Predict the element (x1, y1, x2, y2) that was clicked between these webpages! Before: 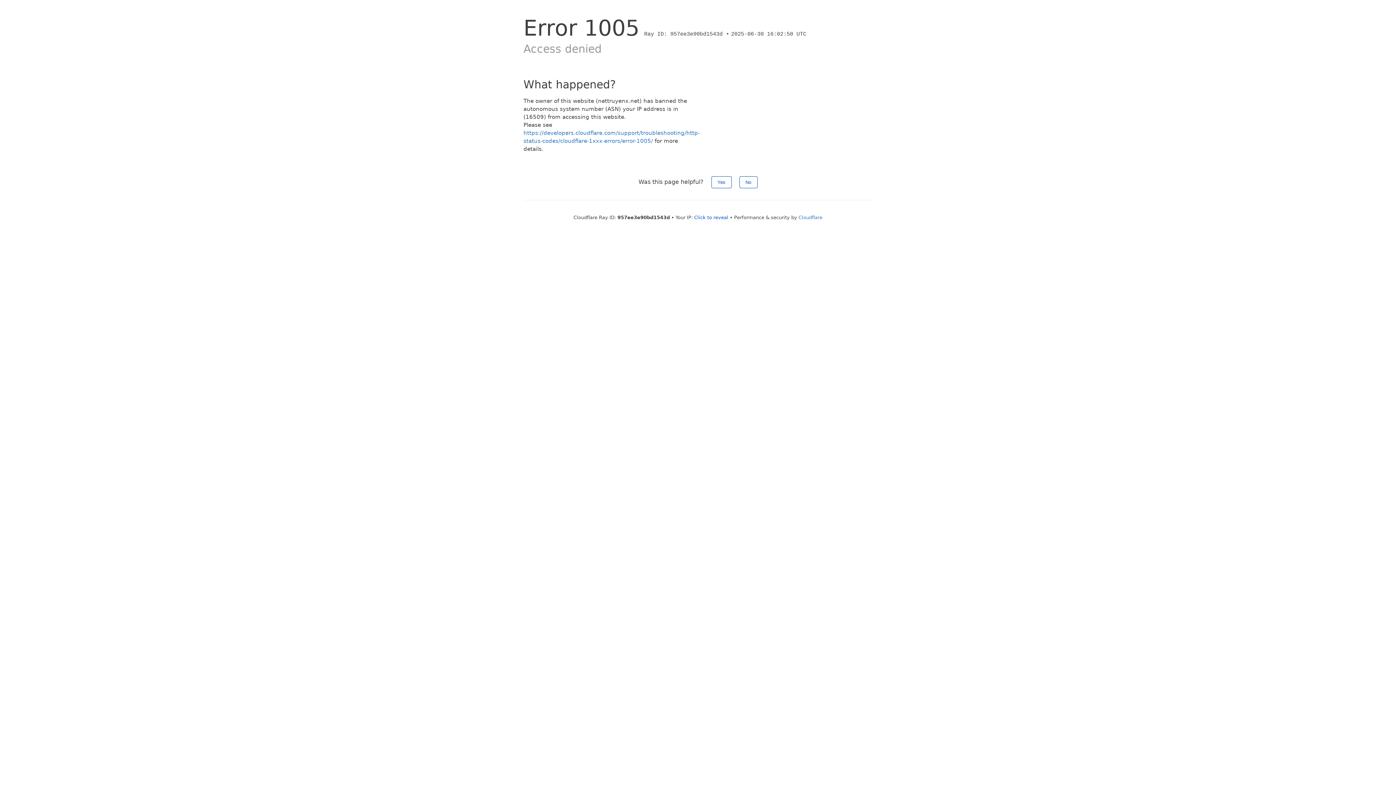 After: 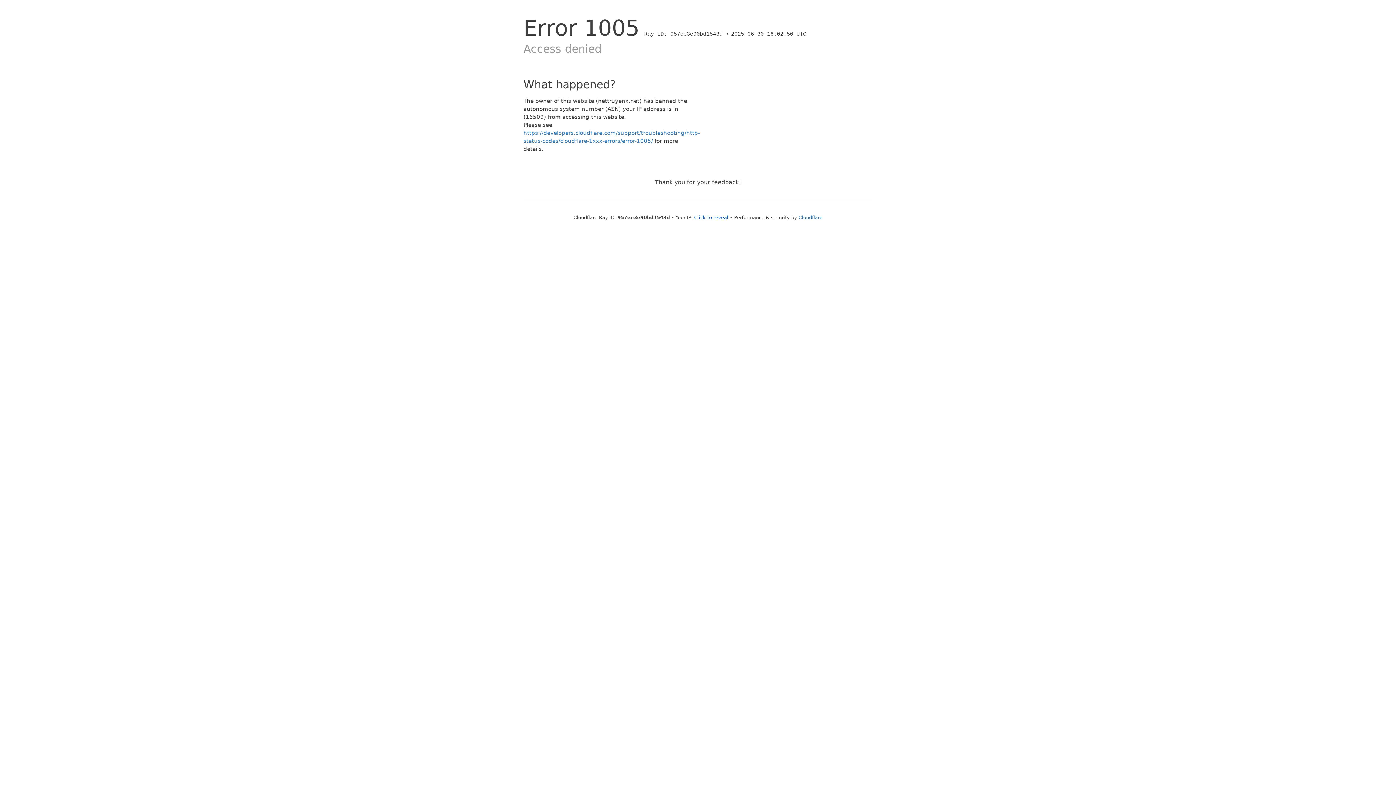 Action: bbox: (711, 176, 731, 188) label: Yes